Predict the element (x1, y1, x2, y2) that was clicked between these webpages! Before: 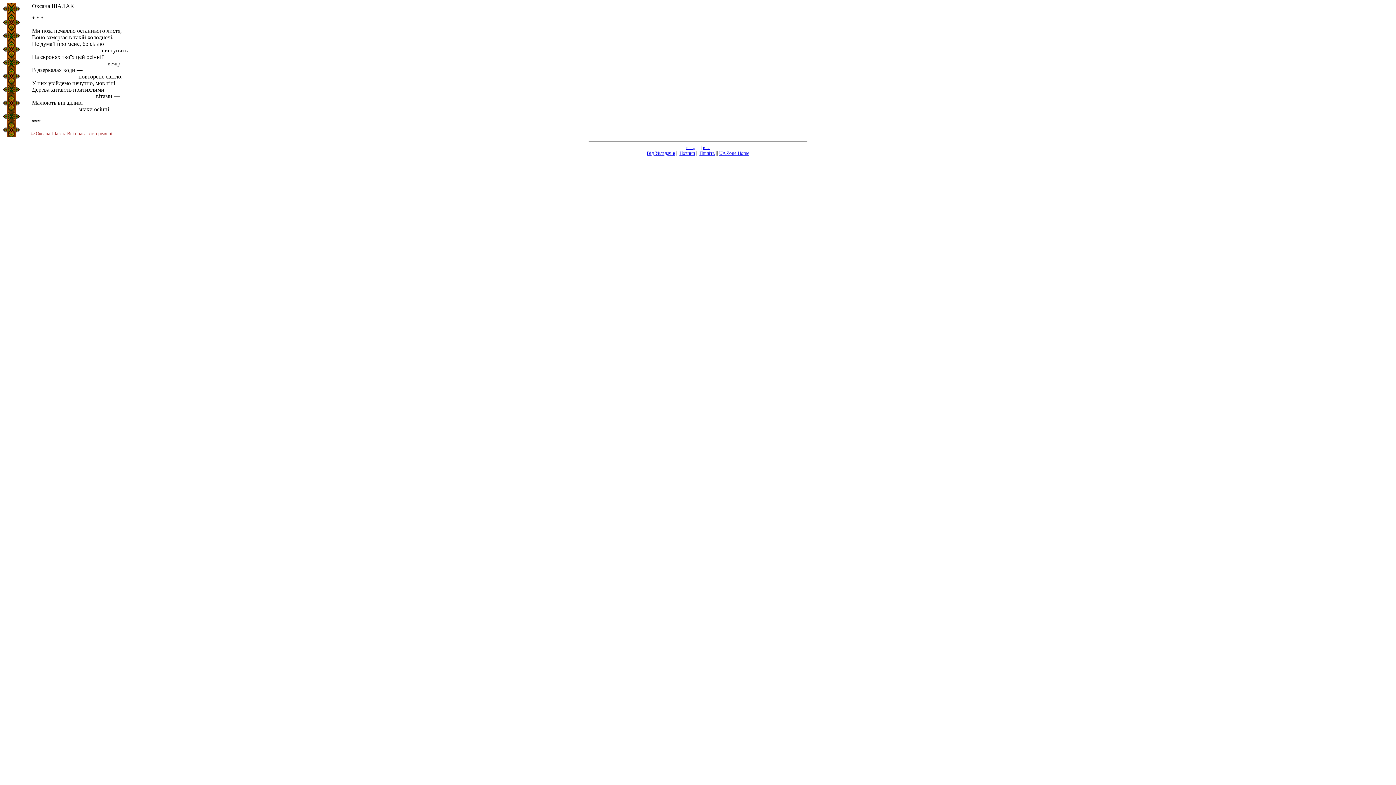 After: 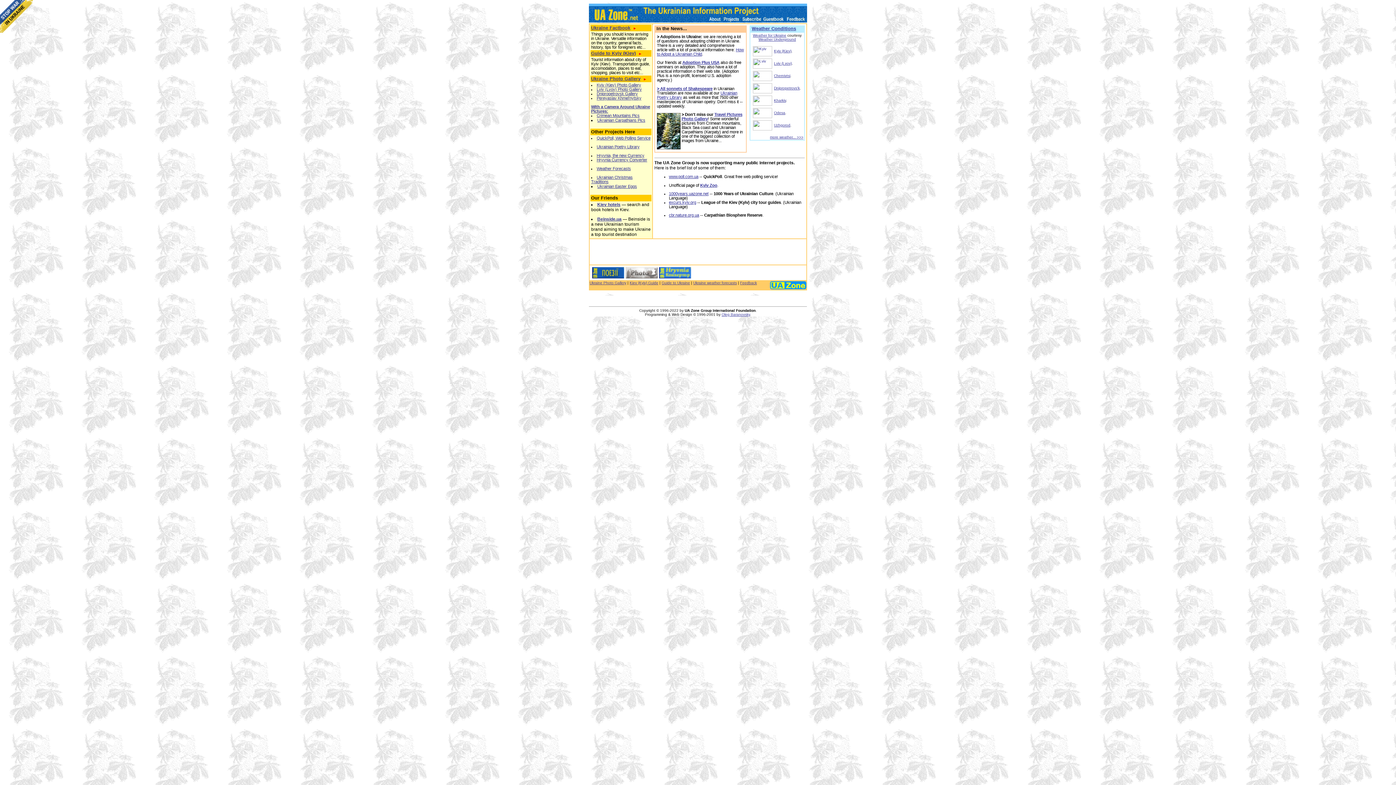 Action: label: UA Zone Home bbox: (719, 150, 749, 156)